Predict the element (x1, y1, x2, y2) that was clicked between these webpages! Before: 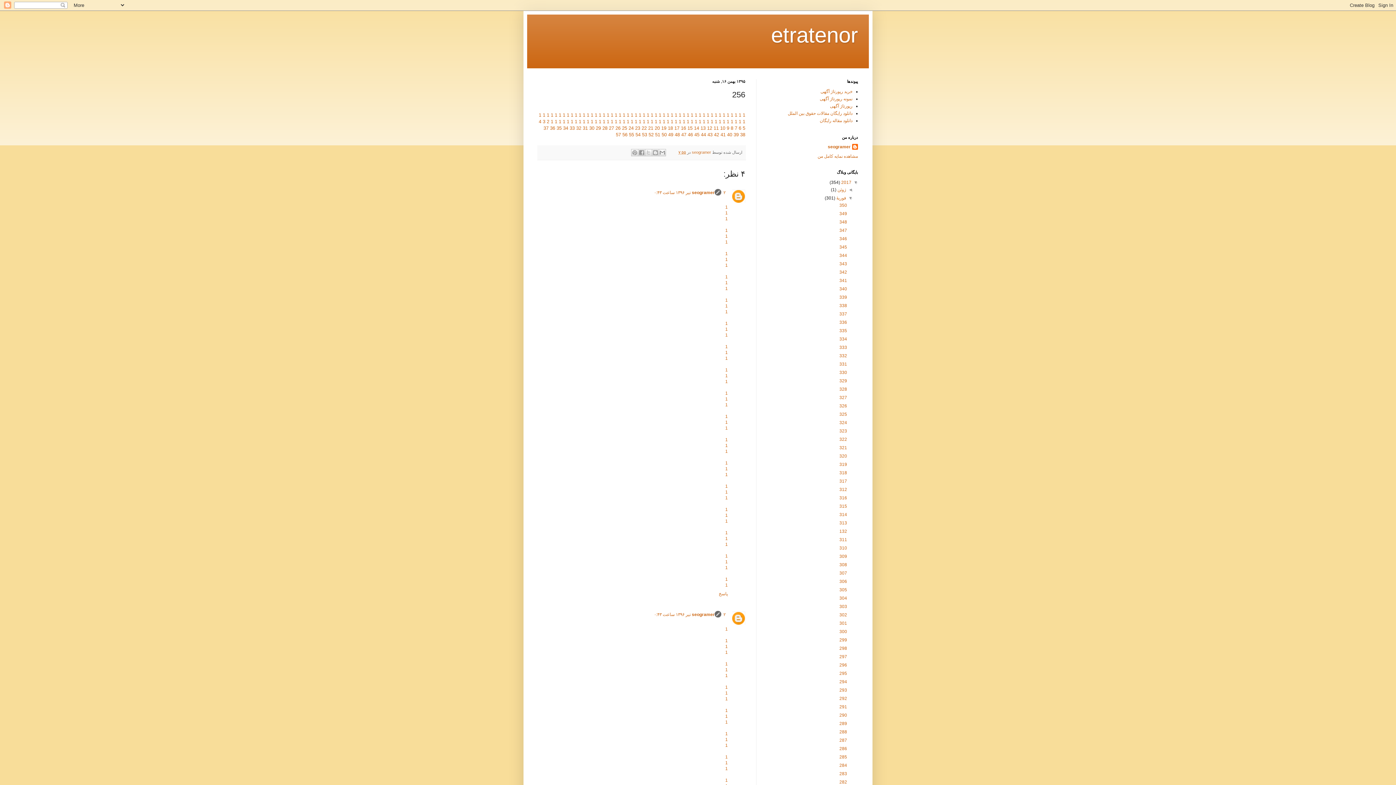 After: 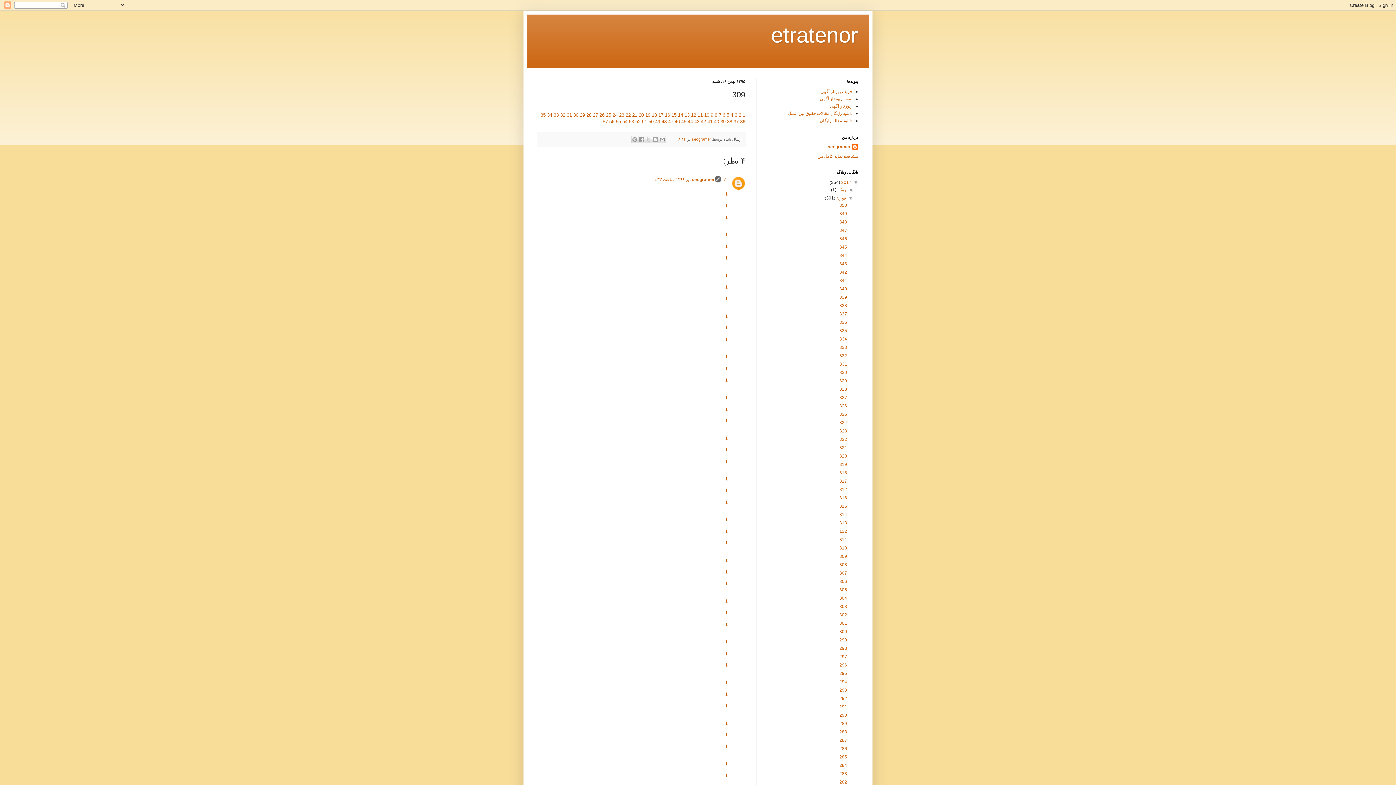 Action: label: 309 bbox: (839, 554, 847, 559)